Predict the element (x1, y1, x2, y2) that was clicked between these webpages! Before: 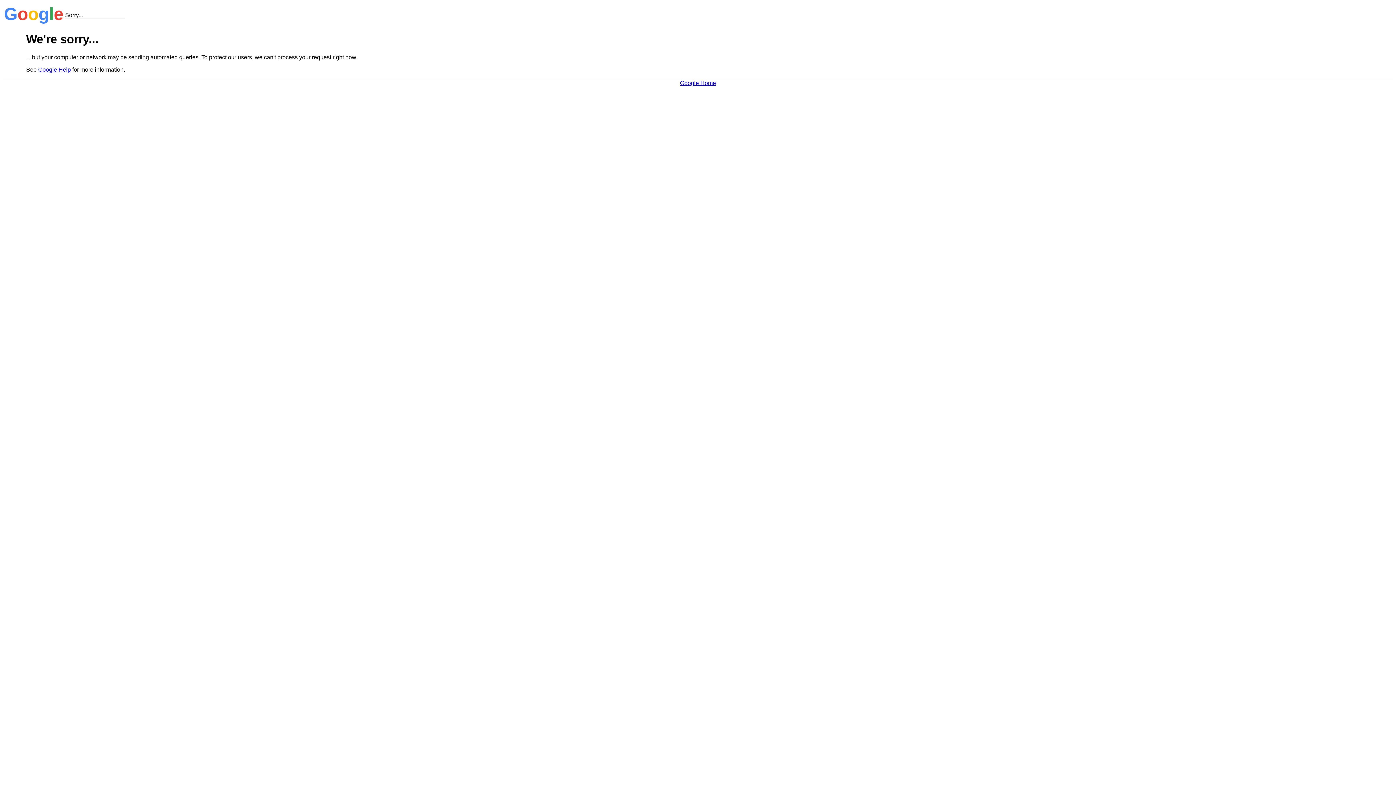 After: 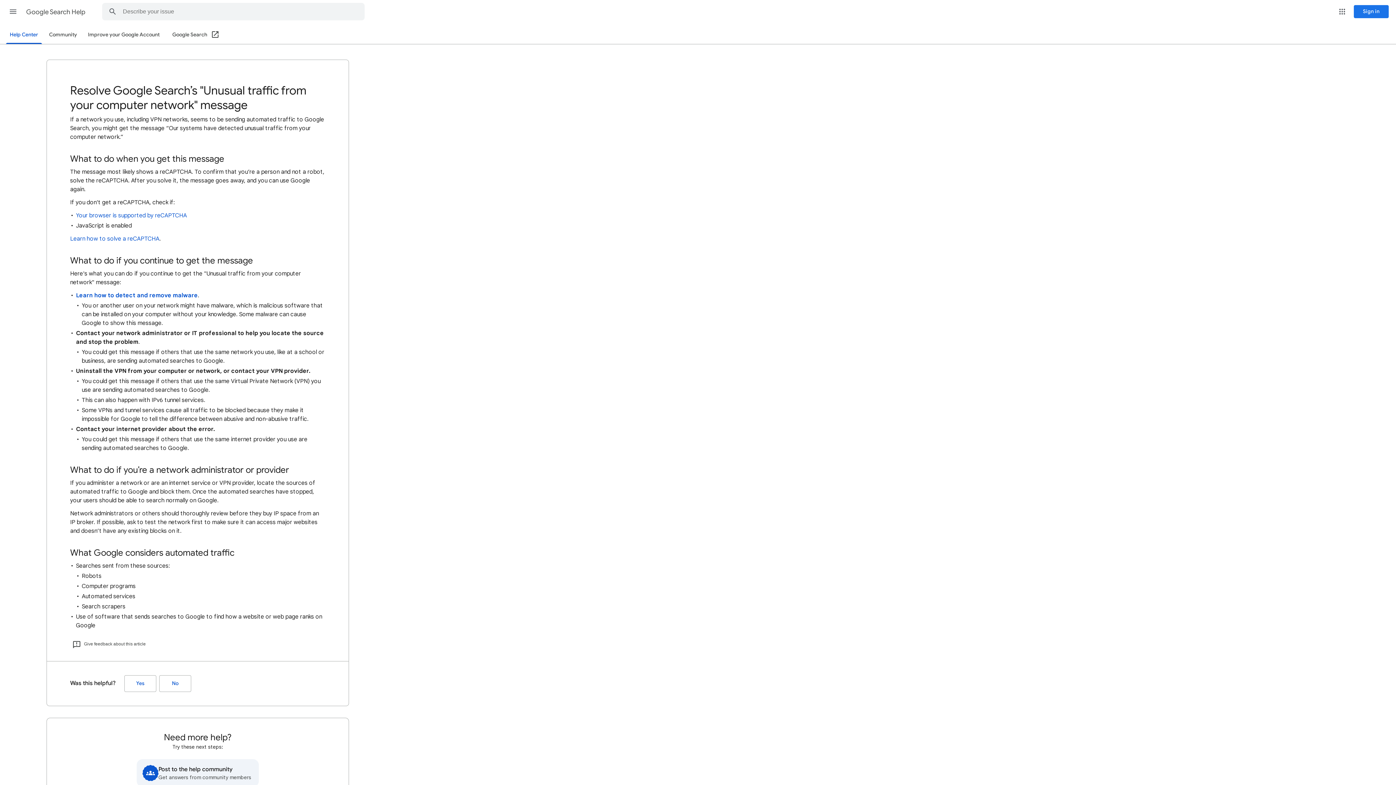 Action: label: Google Help bbox: (38, 66, 70, 72)